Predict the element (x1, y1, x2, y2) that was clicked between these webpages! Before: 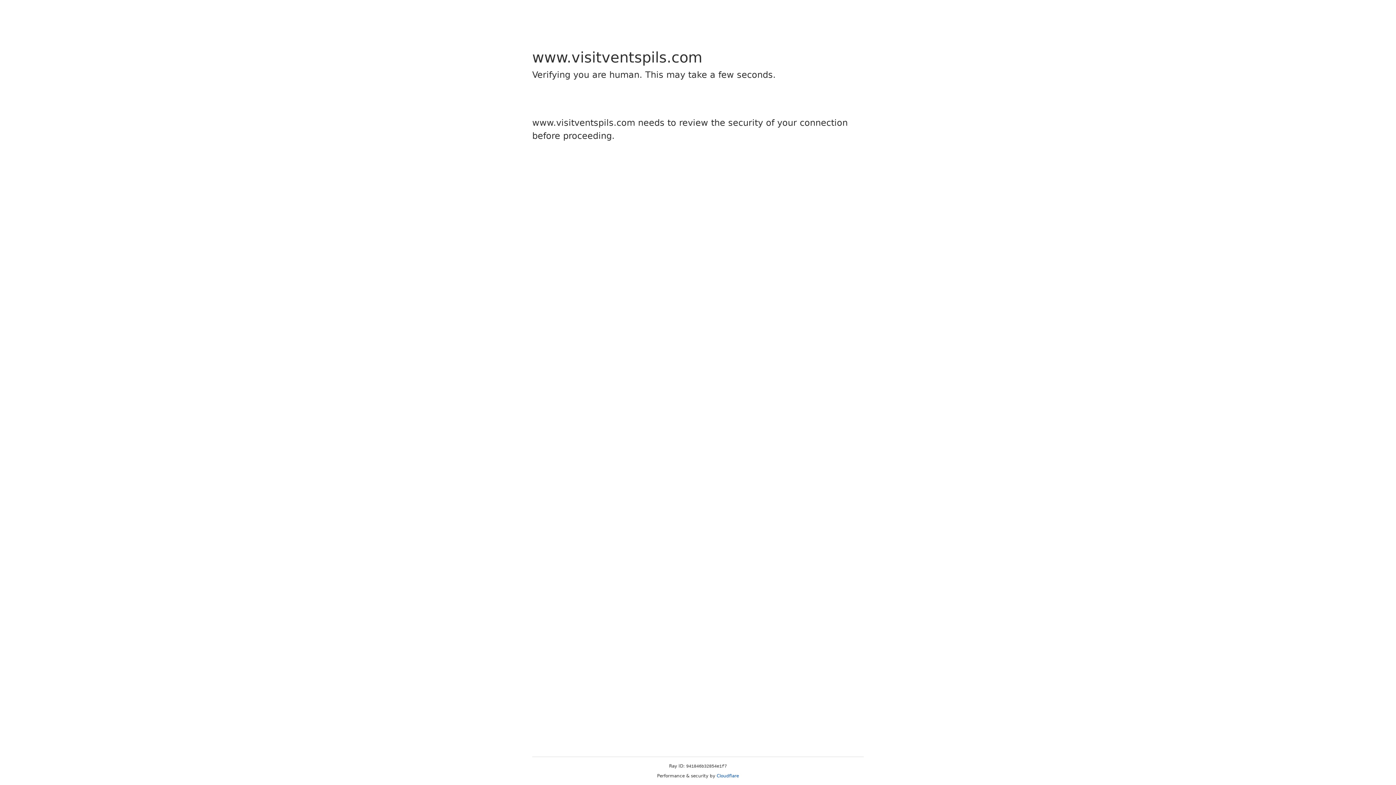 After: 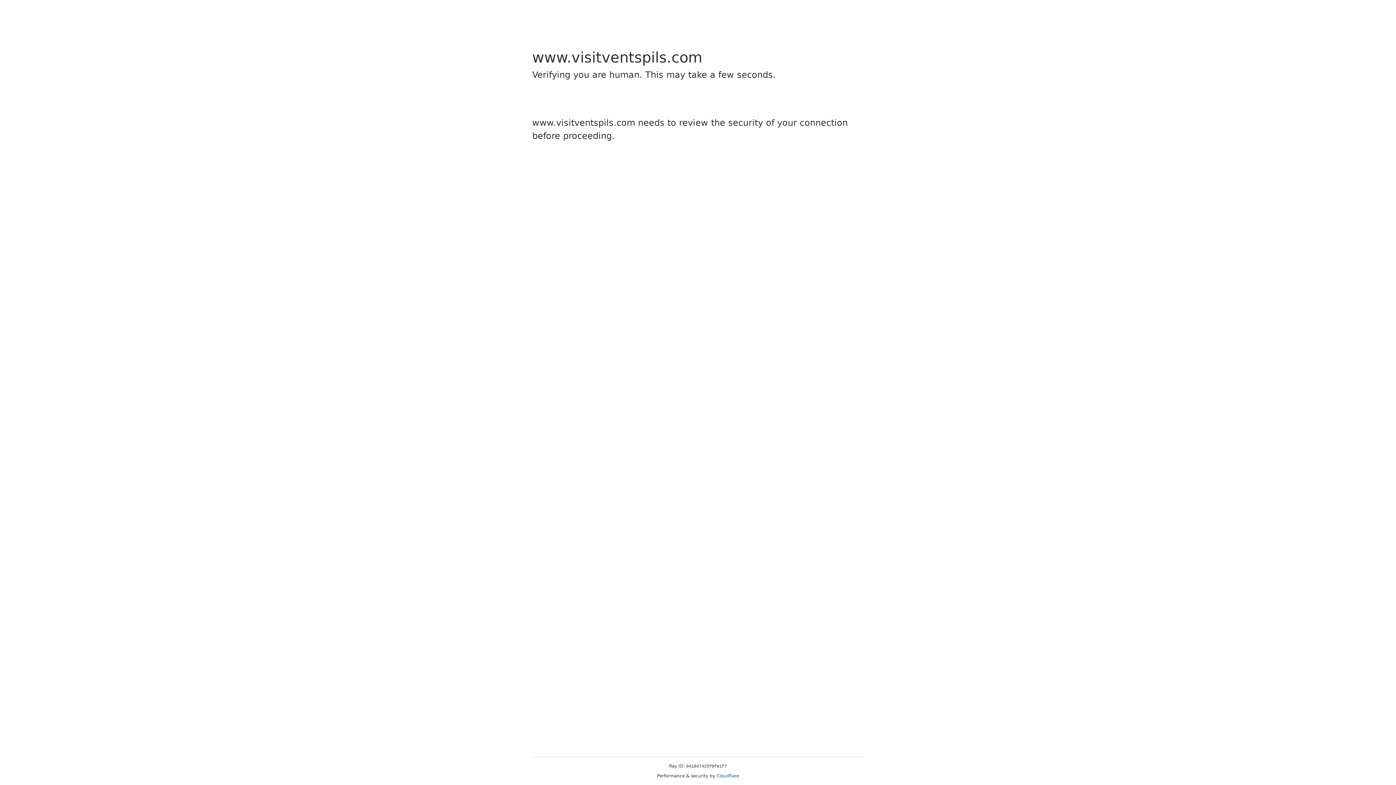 Action: bbox: (716, 773, 739, 778) label: Cloudflare